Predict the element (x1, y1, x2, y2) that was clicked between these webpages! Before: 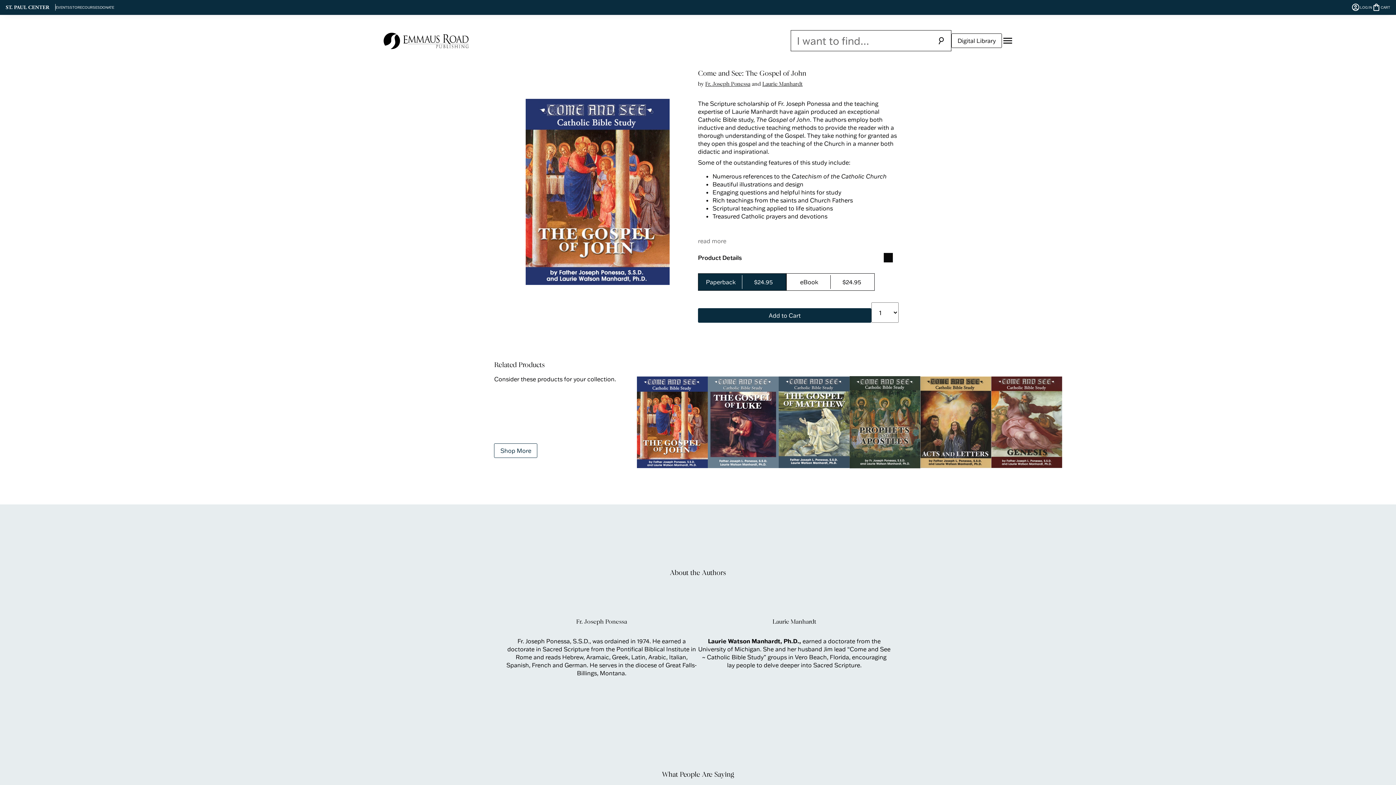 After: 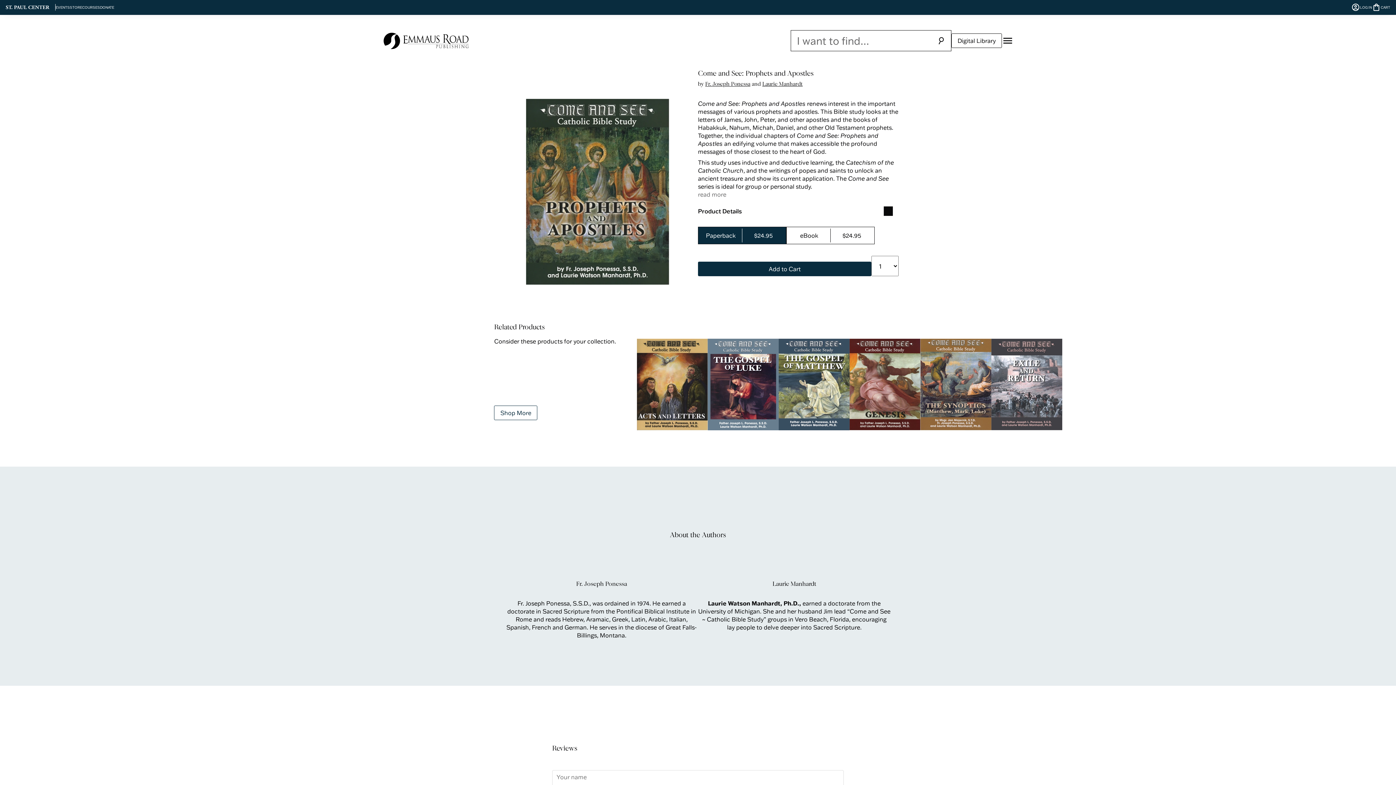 Action: bbox: (849, 375, 920, 469)